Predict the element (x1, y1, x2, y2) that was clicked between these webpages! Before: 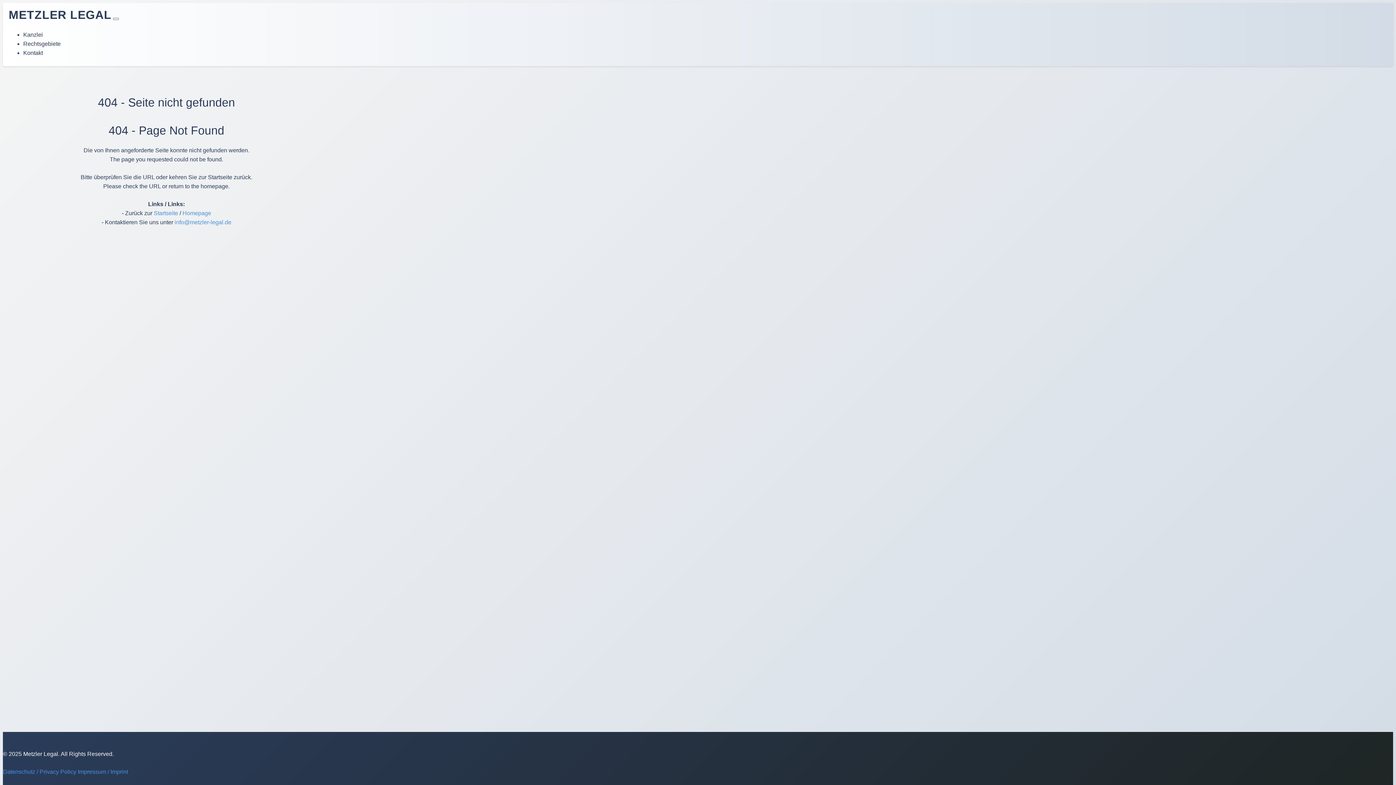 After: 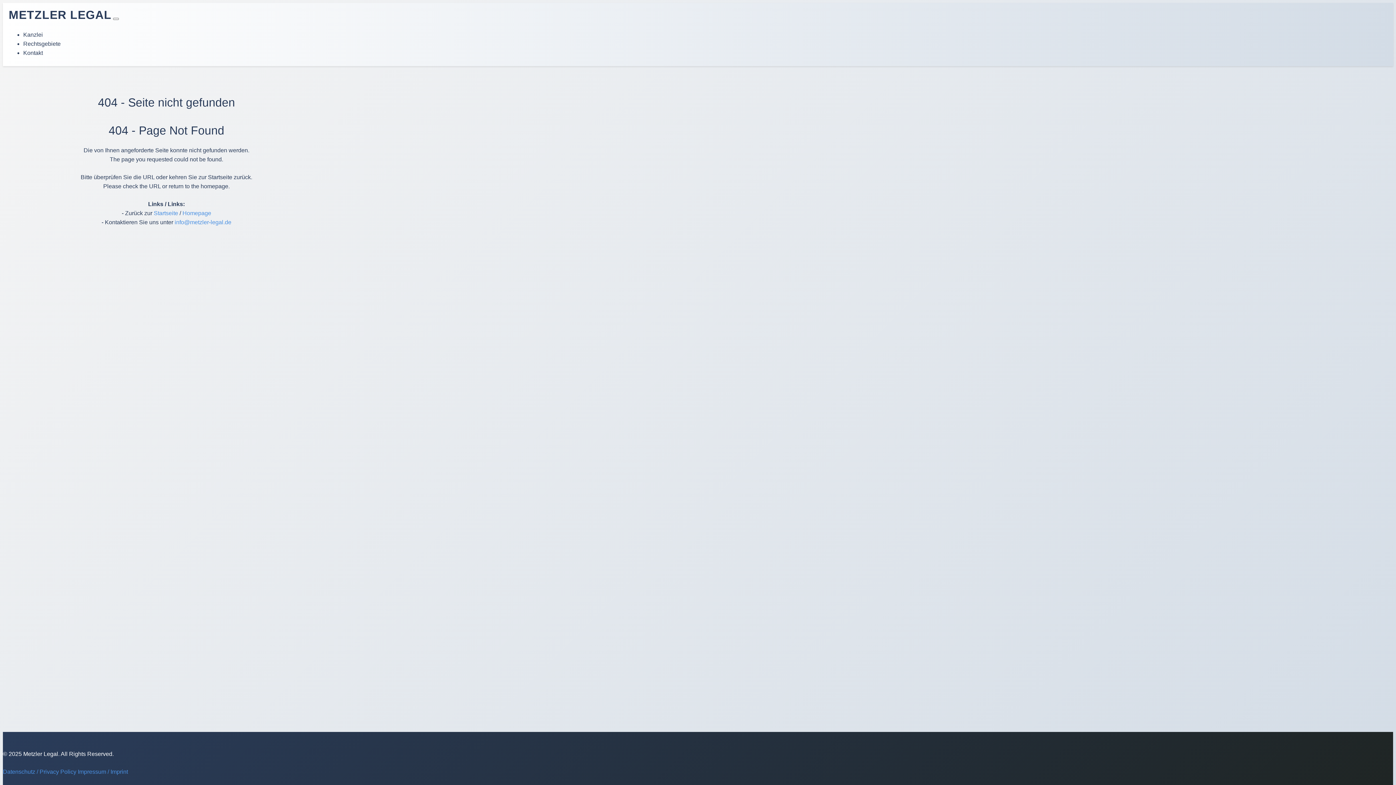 Action: label: Datenschutz / Privacy Policy bbox: (2, 769, 76, 775)